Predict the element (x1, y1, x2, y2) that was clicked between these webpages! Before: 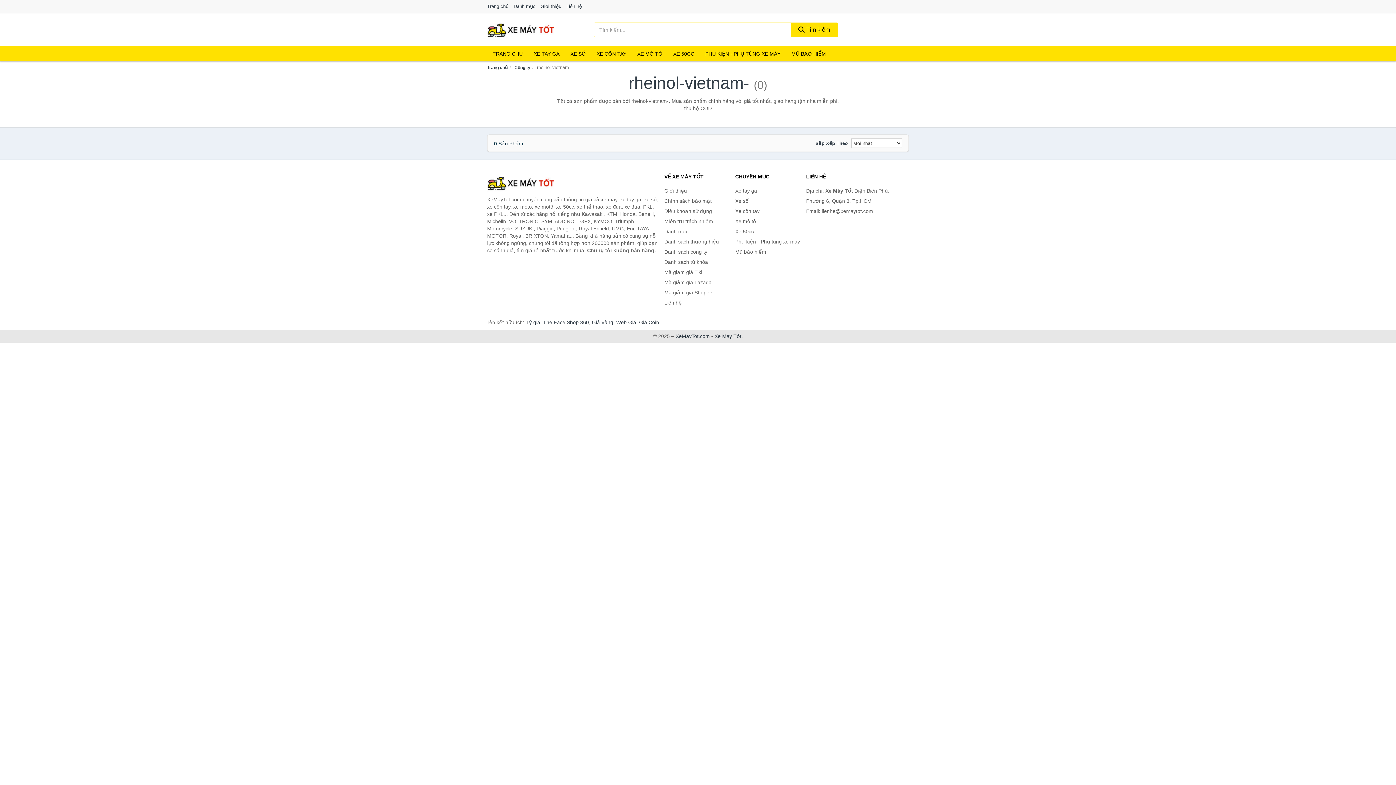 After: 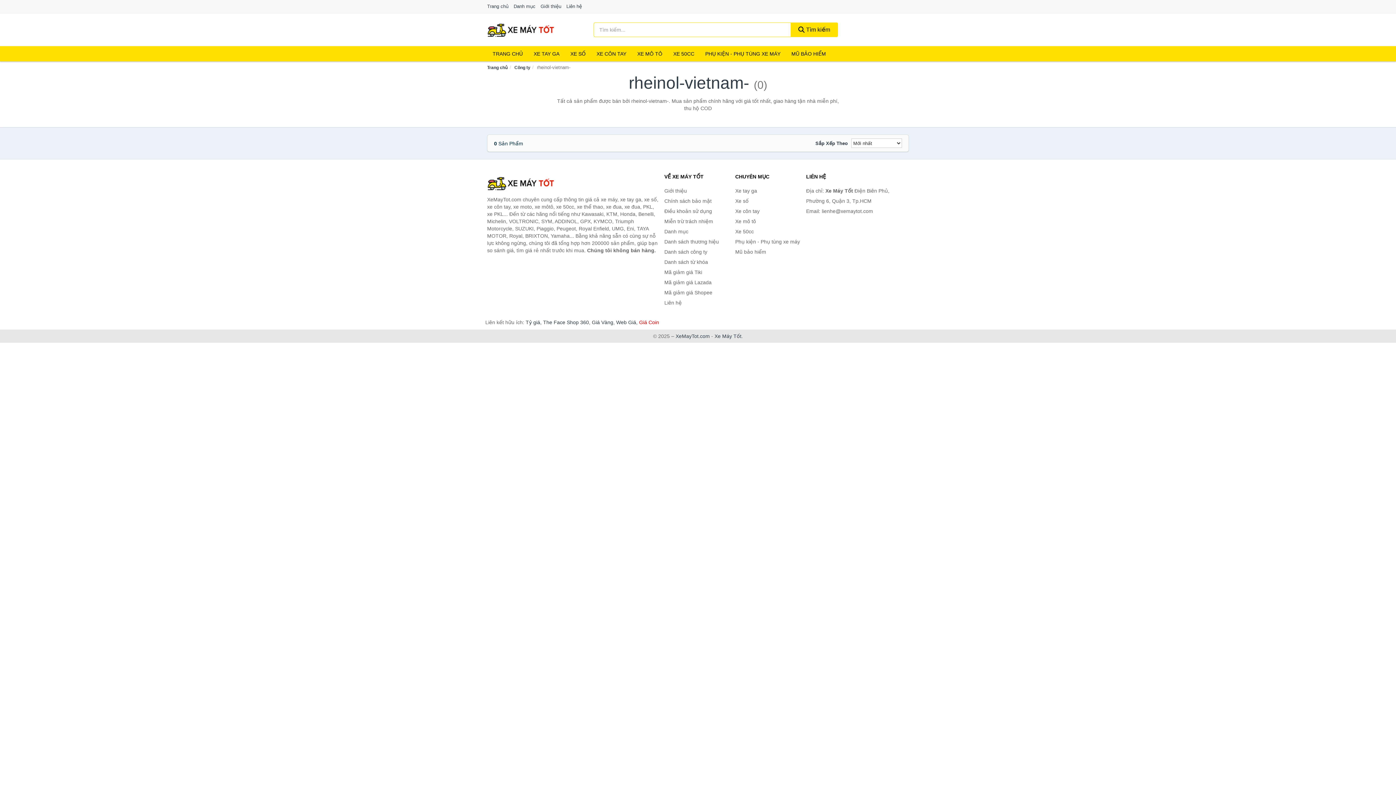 Action: bbox: (639, 319, 659, 325) label: Giá Coin